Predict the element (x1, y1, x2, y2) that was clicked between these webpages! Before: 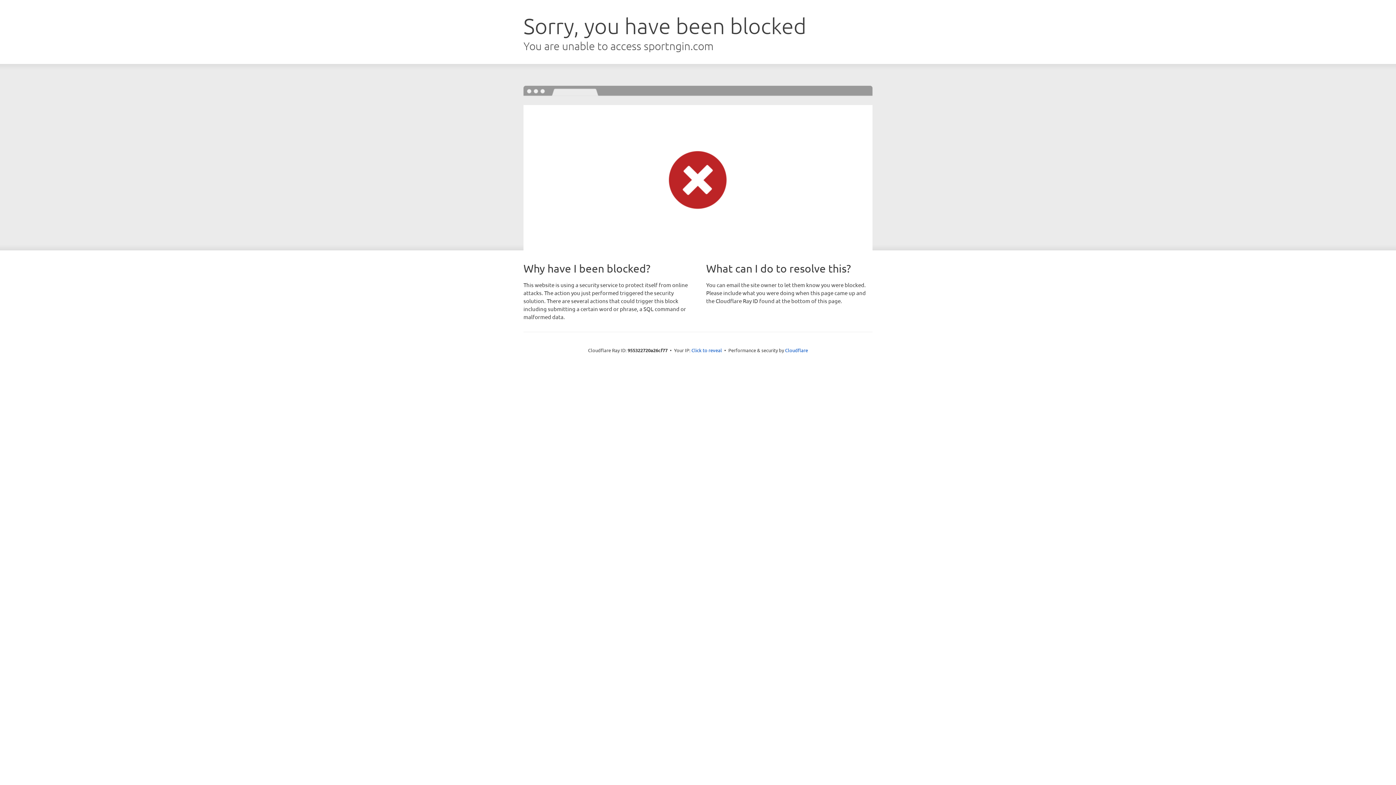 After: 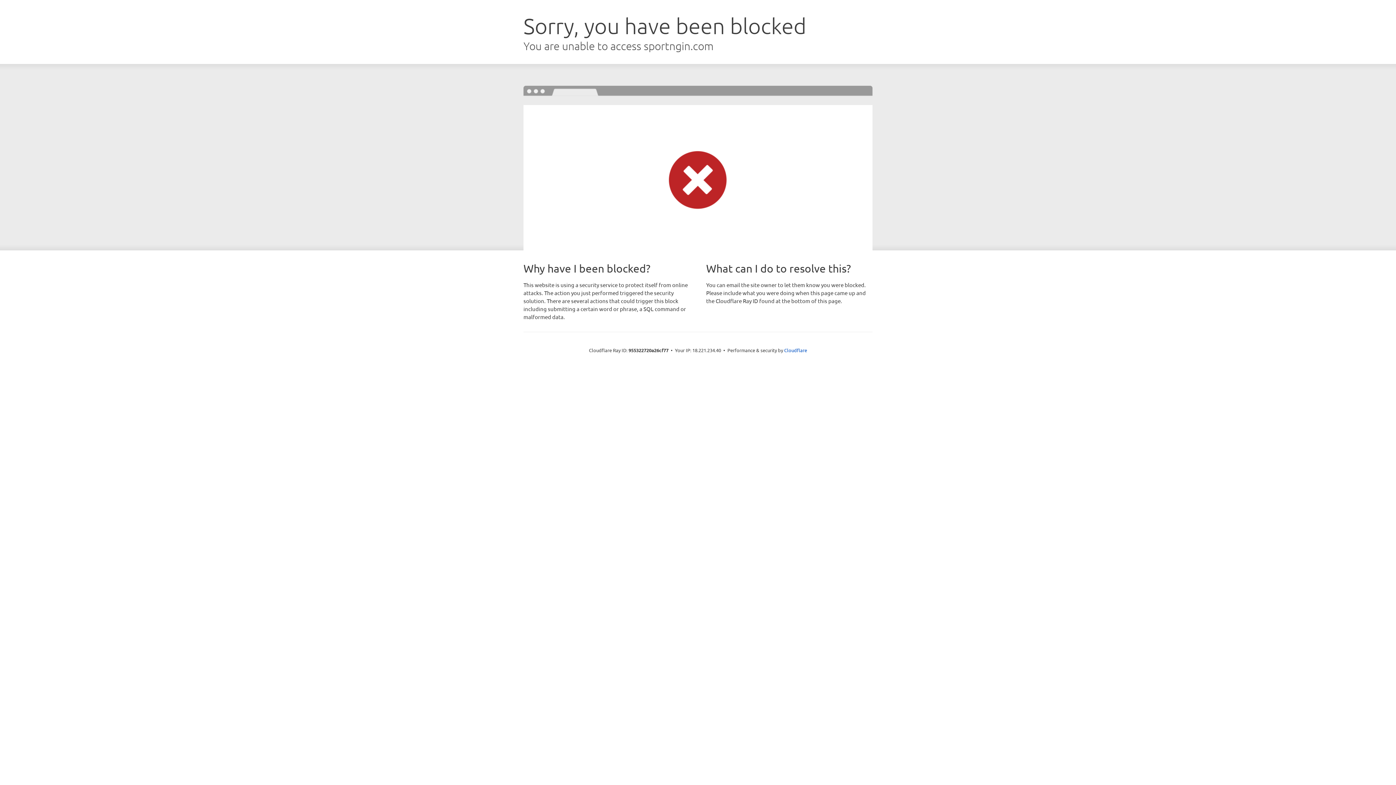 Action: label: Click to reveal bbox: (691, 346, 722, 353)